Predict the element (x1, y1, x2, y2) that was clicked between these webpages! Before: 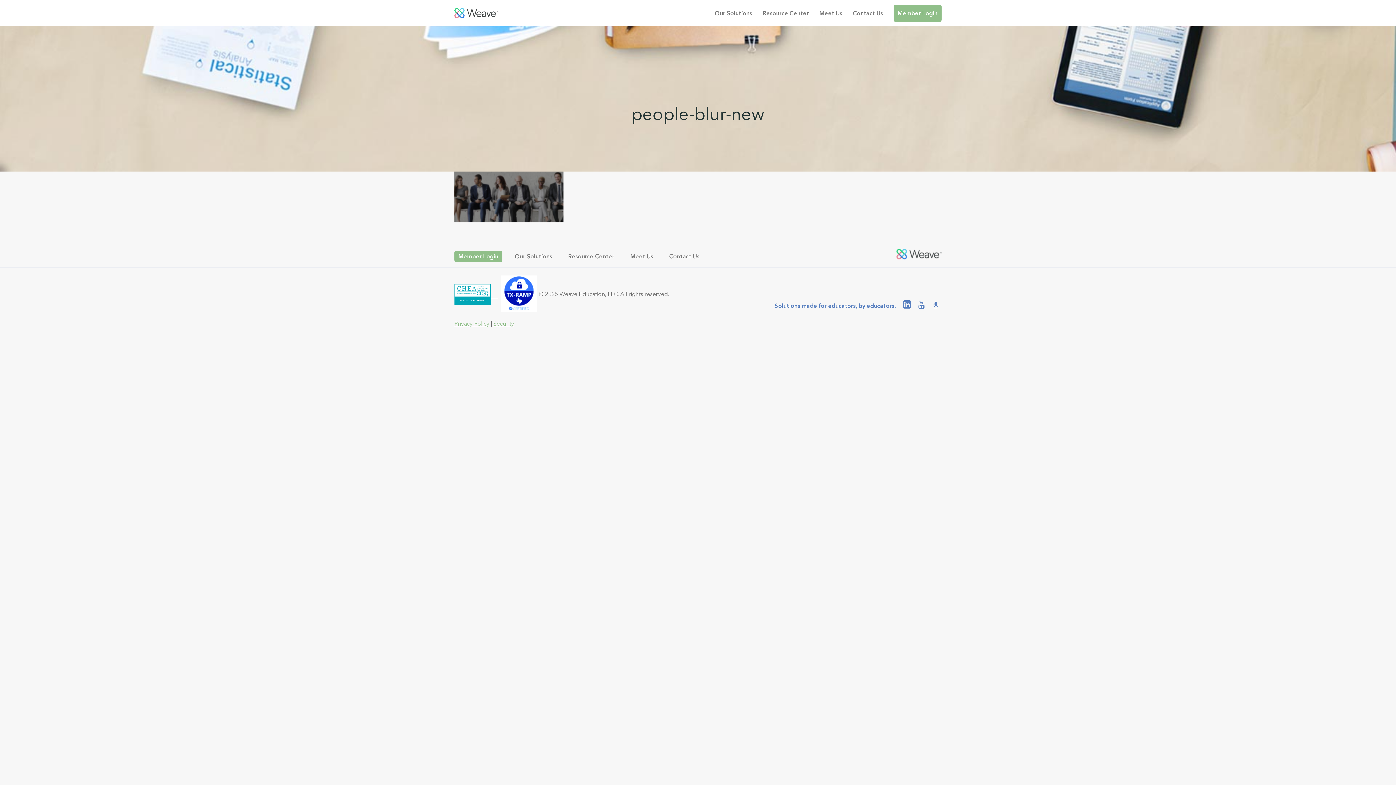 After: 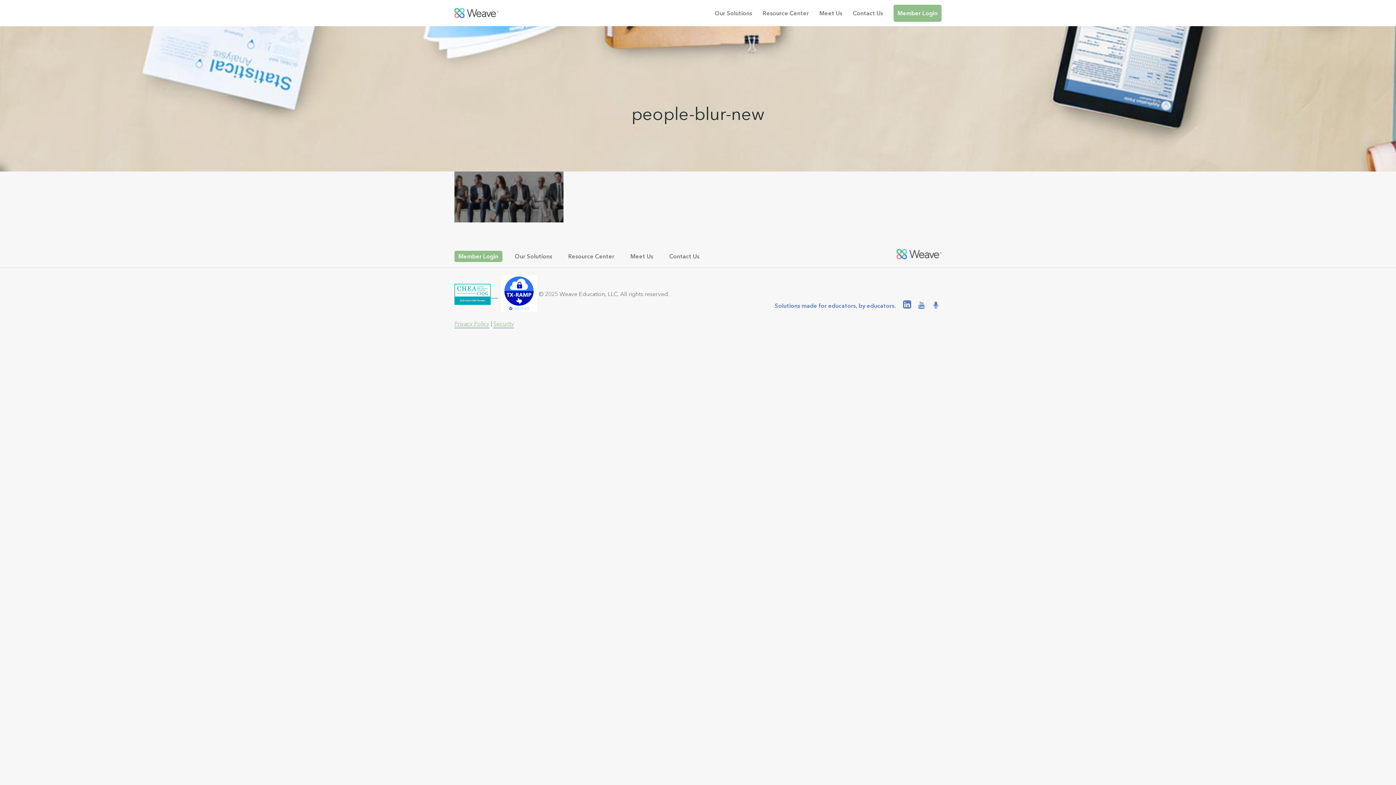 Action: bbox: (454, 290, 498, 298)